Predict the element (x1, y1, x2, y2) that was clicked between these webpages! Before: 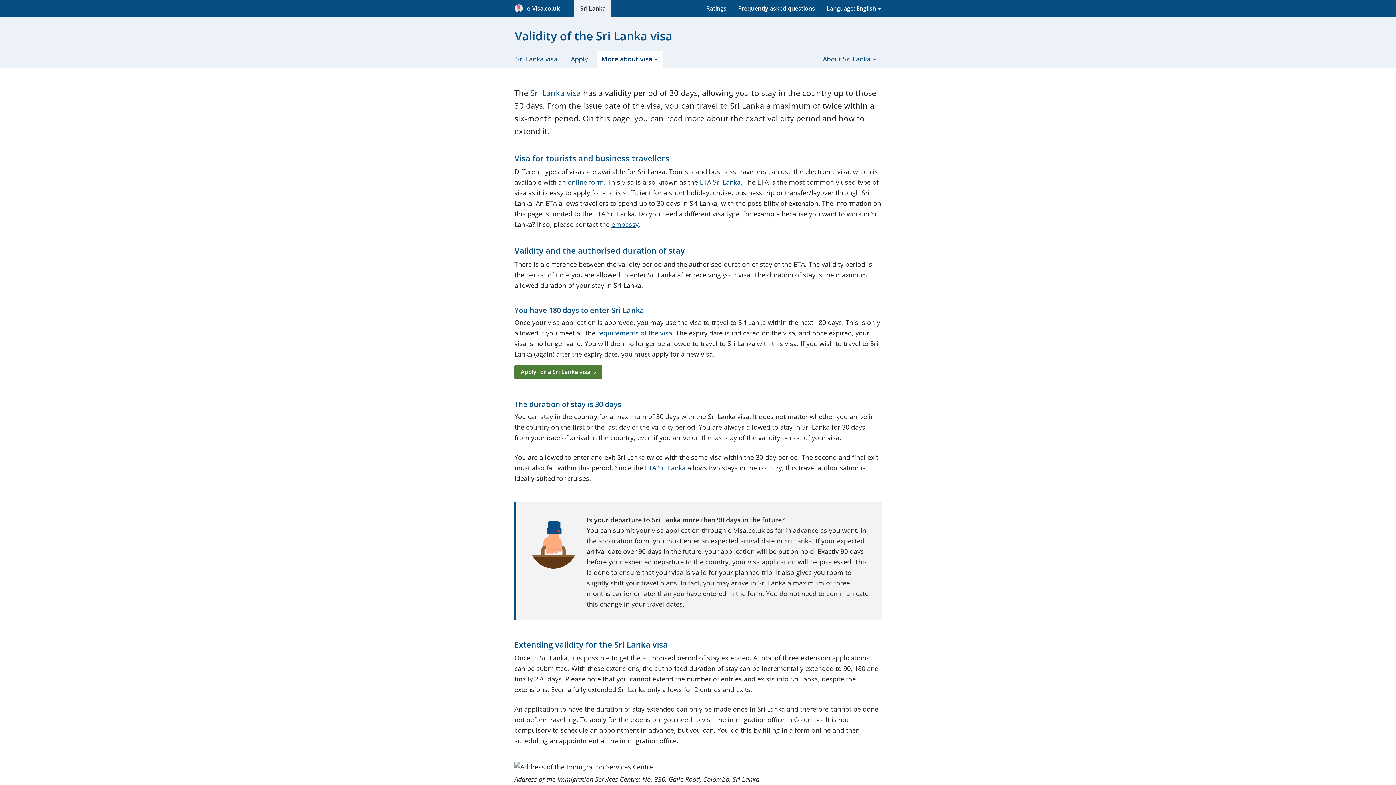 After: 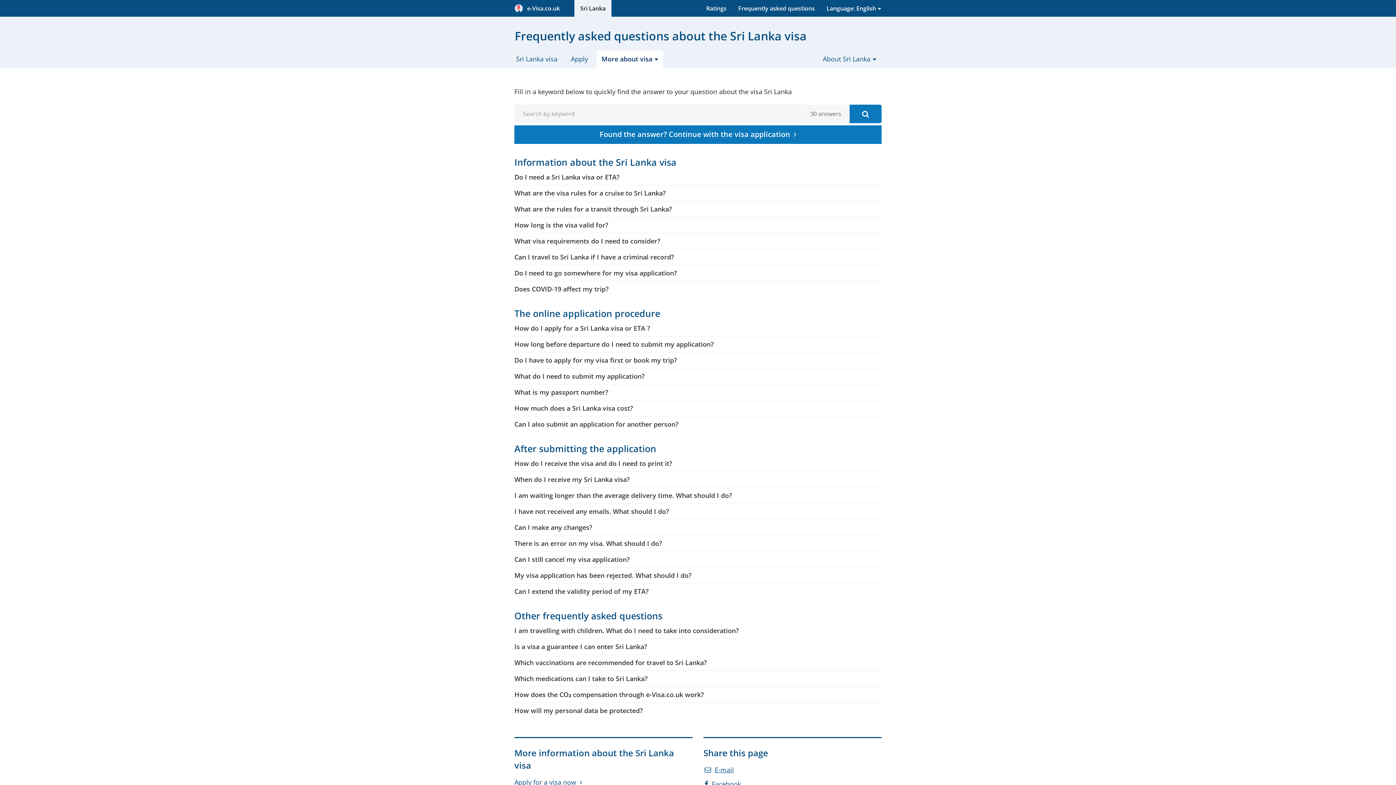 Action: label: Frequently asked questions bbox: (732, 0, 820, 16)